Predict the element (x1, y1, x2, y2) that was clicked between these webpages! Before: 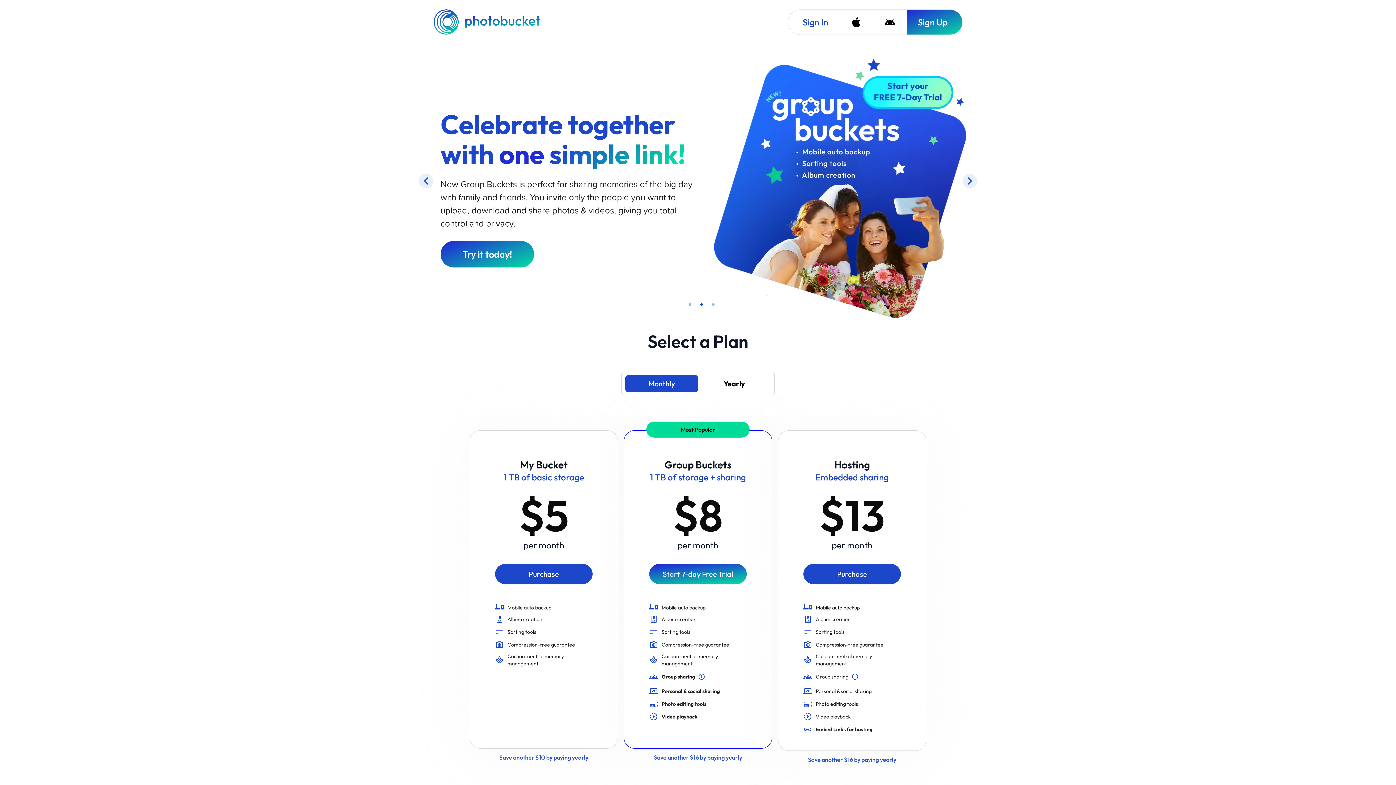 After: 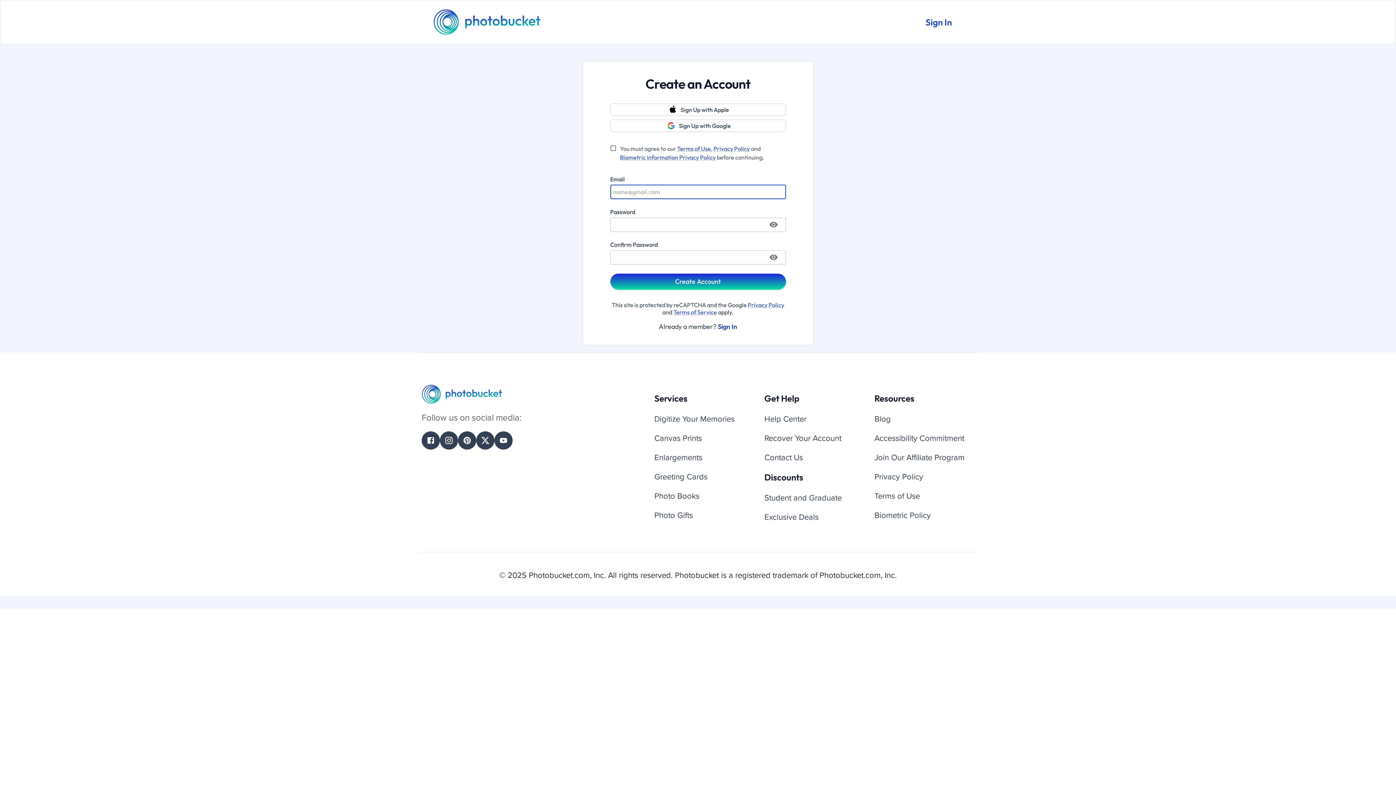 Action: bbox: (803, 463, 901, 483) label: Purchase